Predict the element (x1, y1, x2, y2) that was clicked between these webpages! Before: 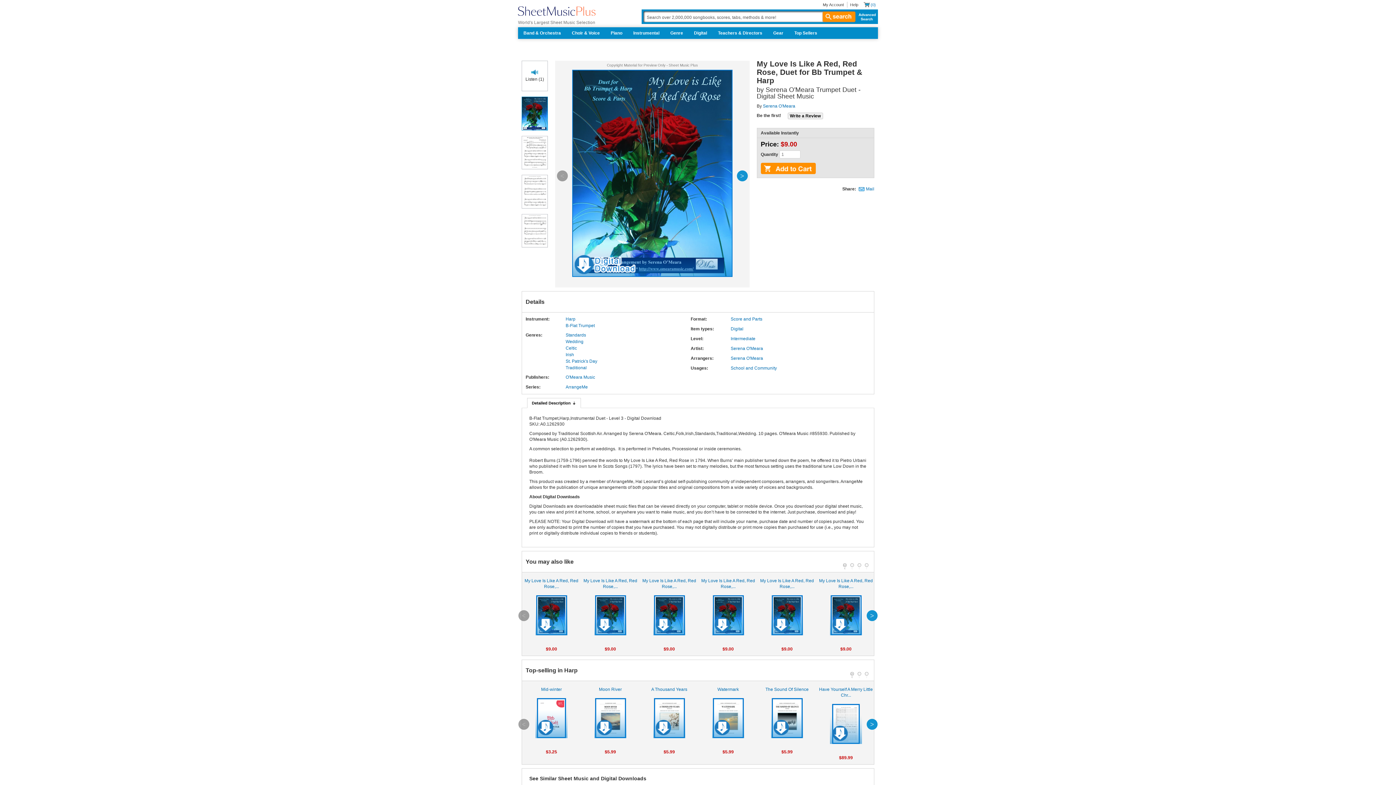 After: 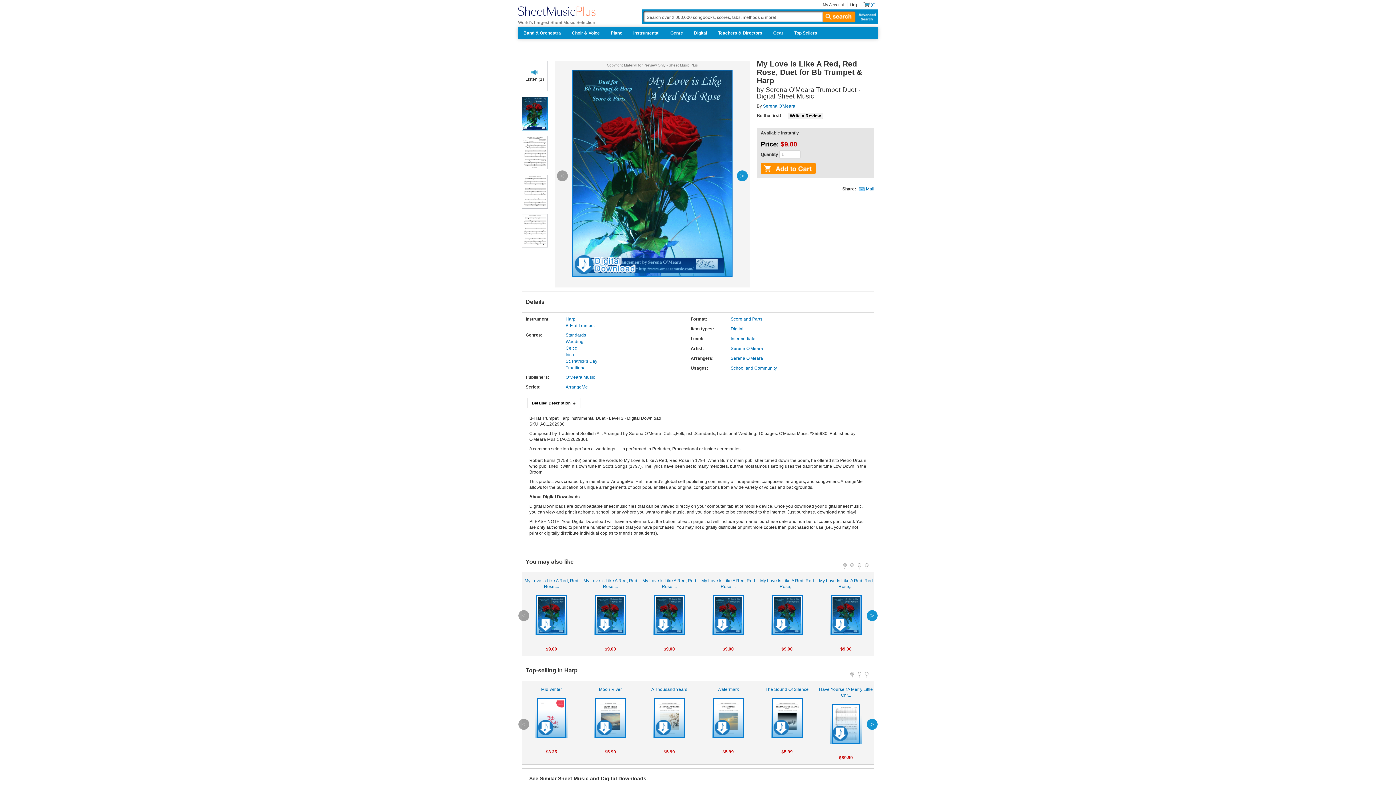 Action: label: previous bbox: (518, 610, 529, 621)